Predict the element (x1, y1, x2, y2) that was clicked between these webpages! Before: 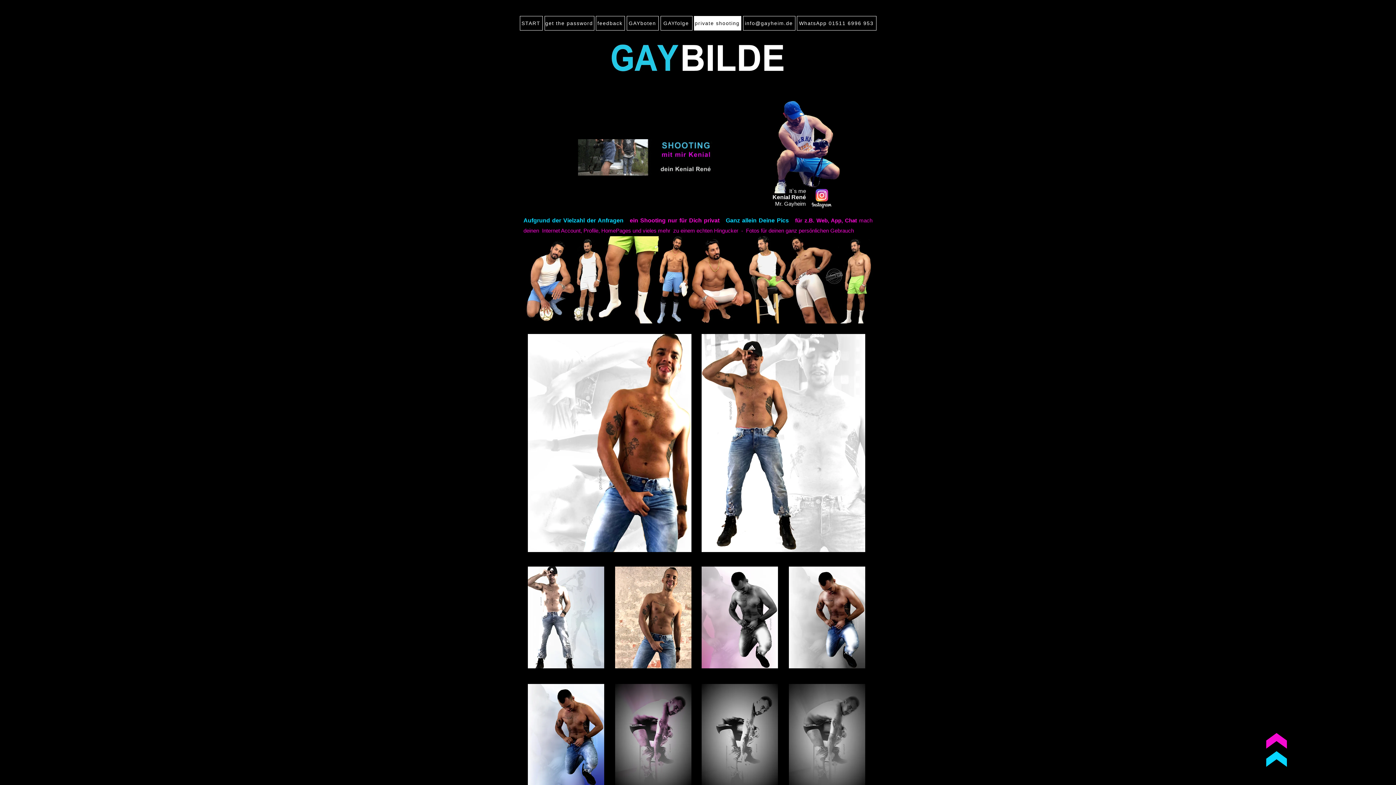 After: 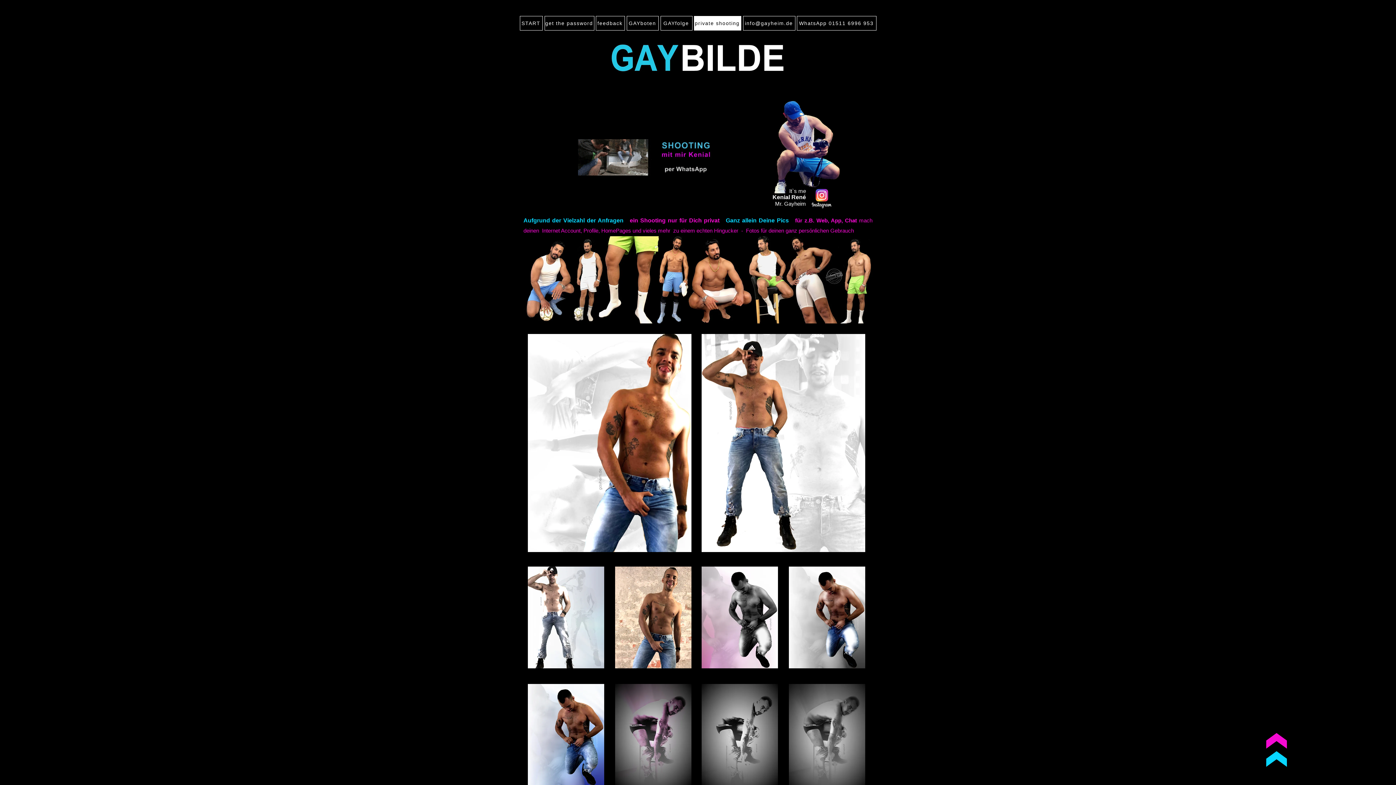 Action: bbox: (810, 188, 832, 209)